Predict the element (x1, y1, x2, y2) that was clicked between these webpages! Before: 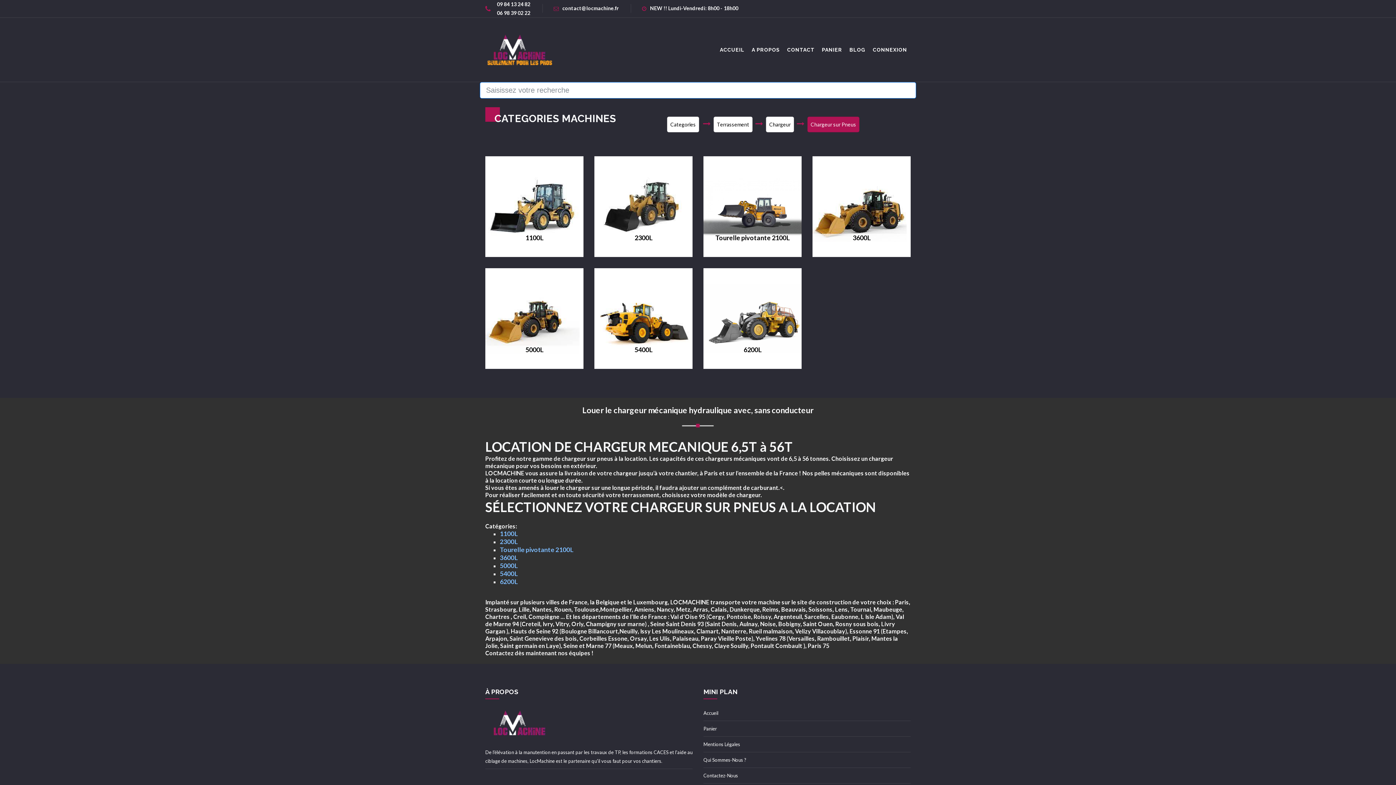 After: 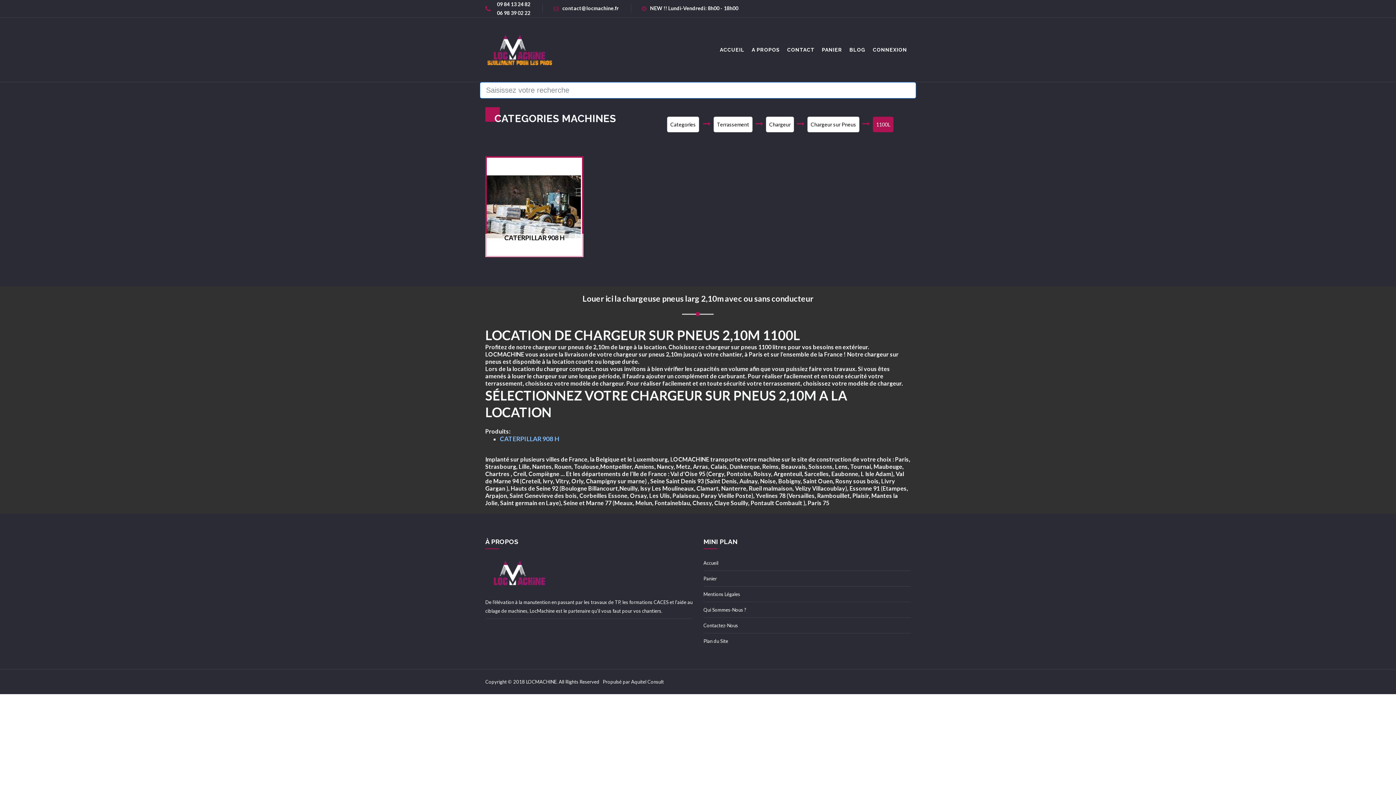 Action: label: 1100L bbox: (500, 530, 517, 537)